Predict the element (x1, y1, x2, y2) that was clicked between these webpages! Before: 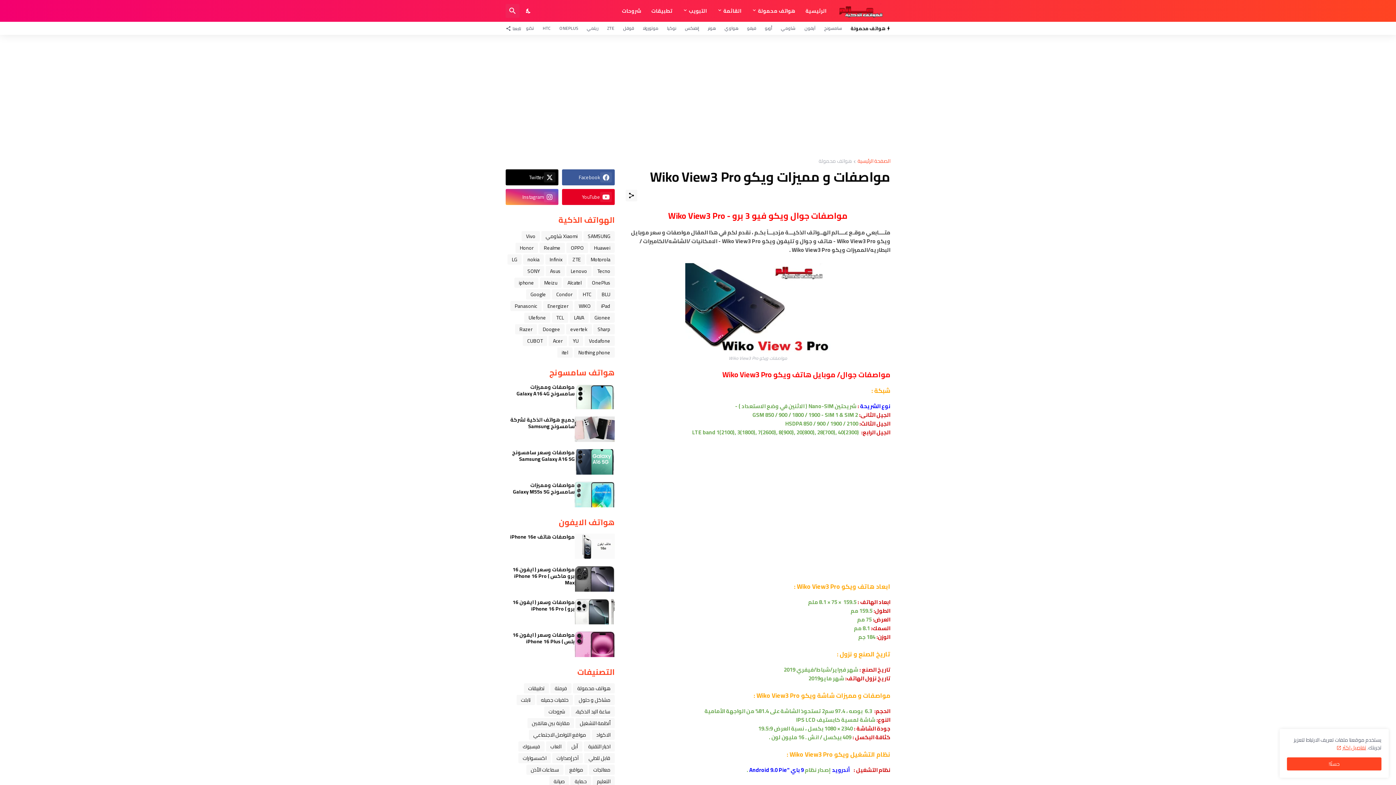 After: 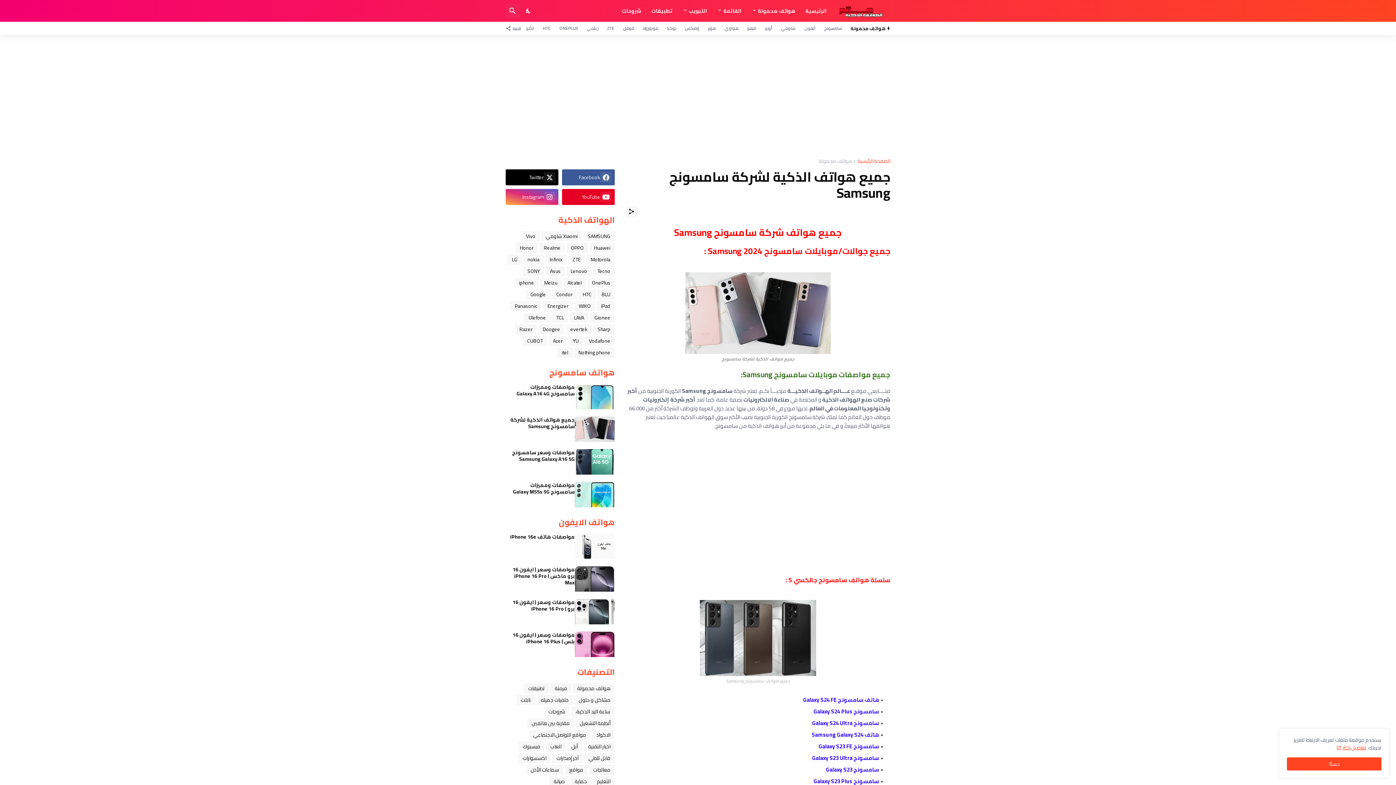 Action: bbox: (574, 416, 614, 442)